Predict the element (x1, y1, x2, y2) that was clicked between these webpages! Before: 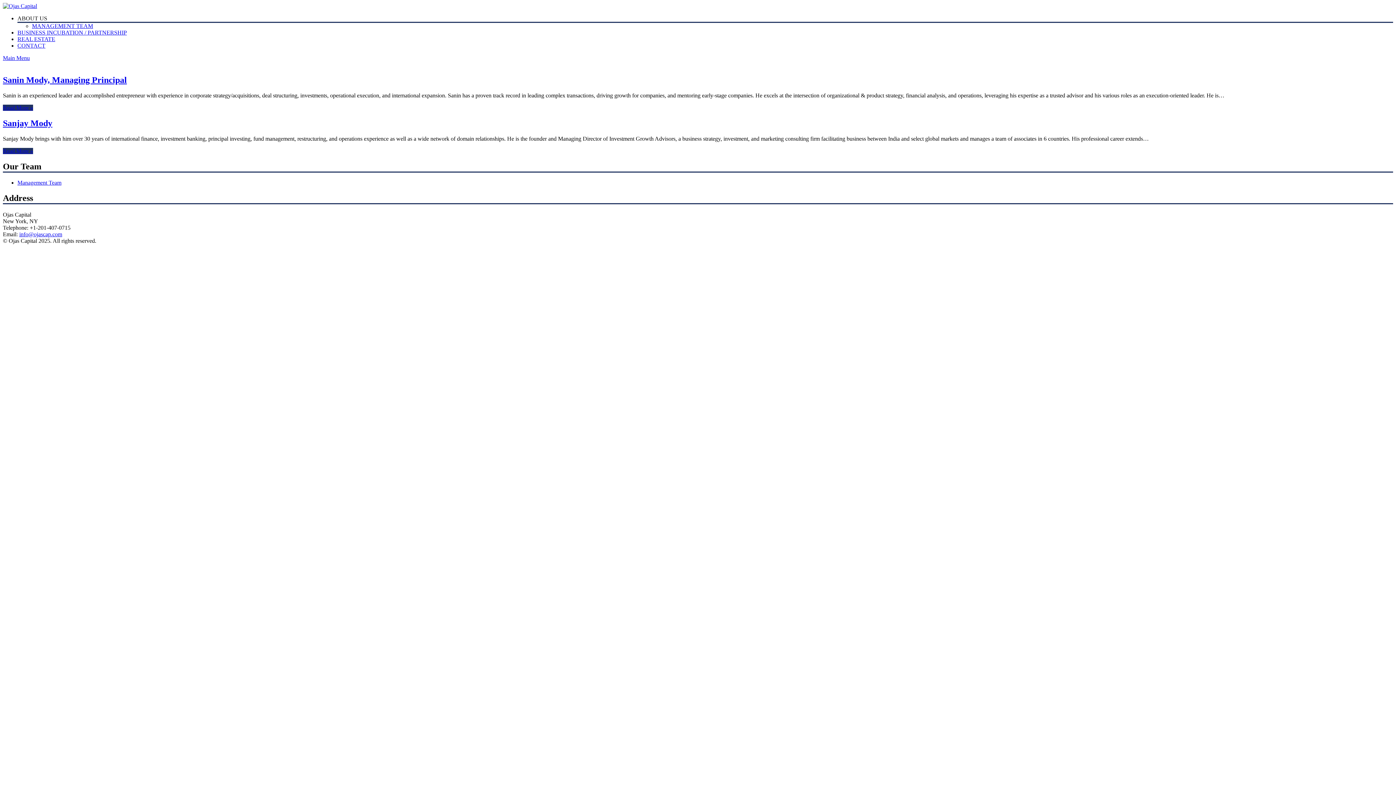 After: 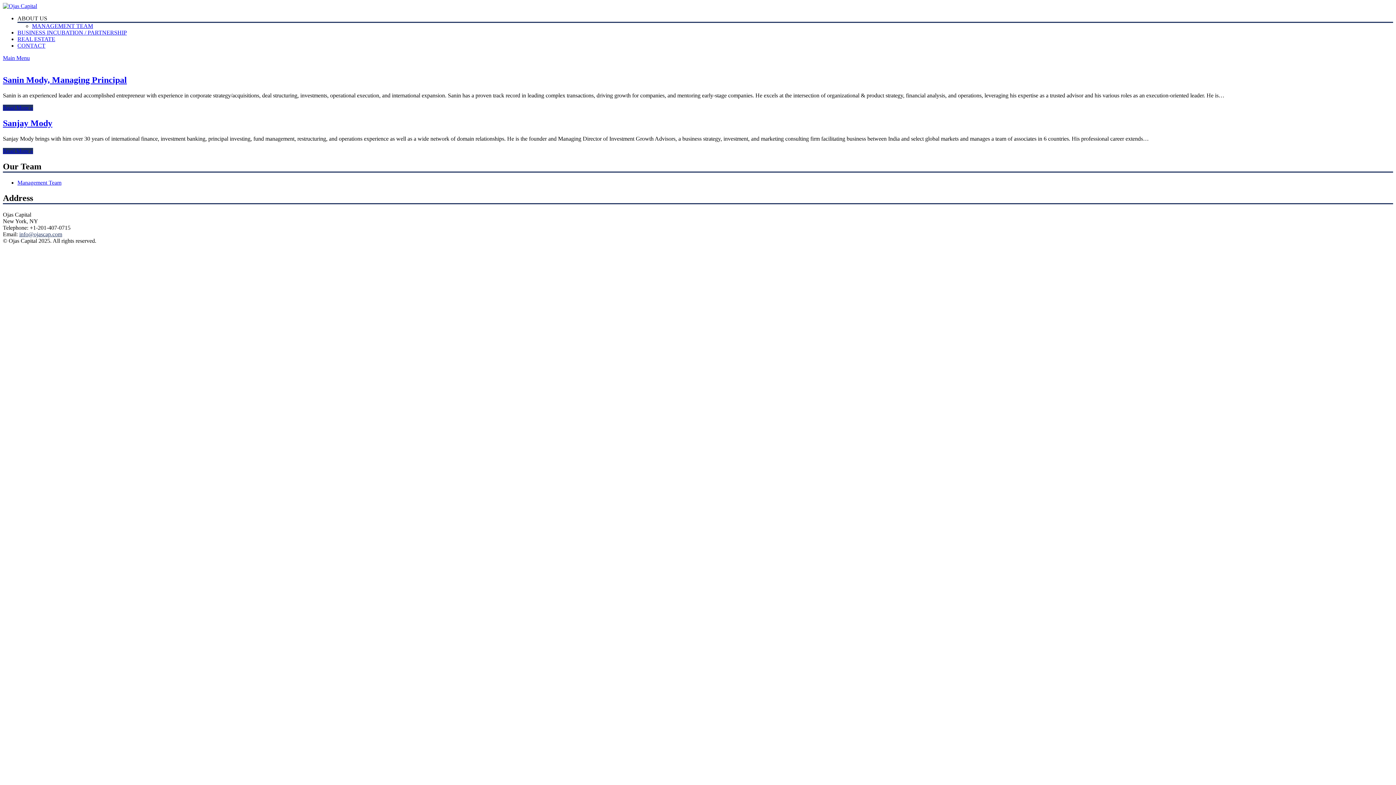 Action: label: info@ojascap.com bbox: (19, 231, 62, 237)